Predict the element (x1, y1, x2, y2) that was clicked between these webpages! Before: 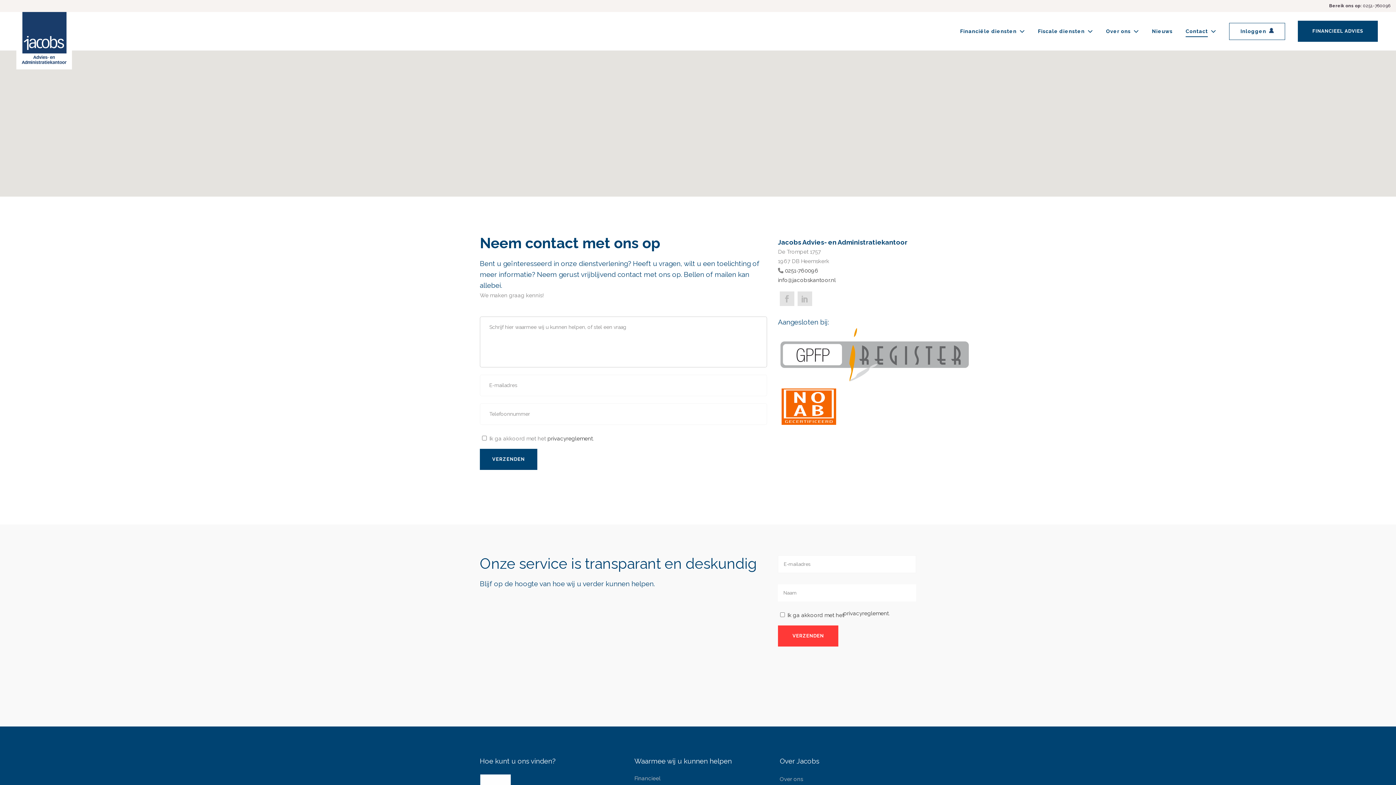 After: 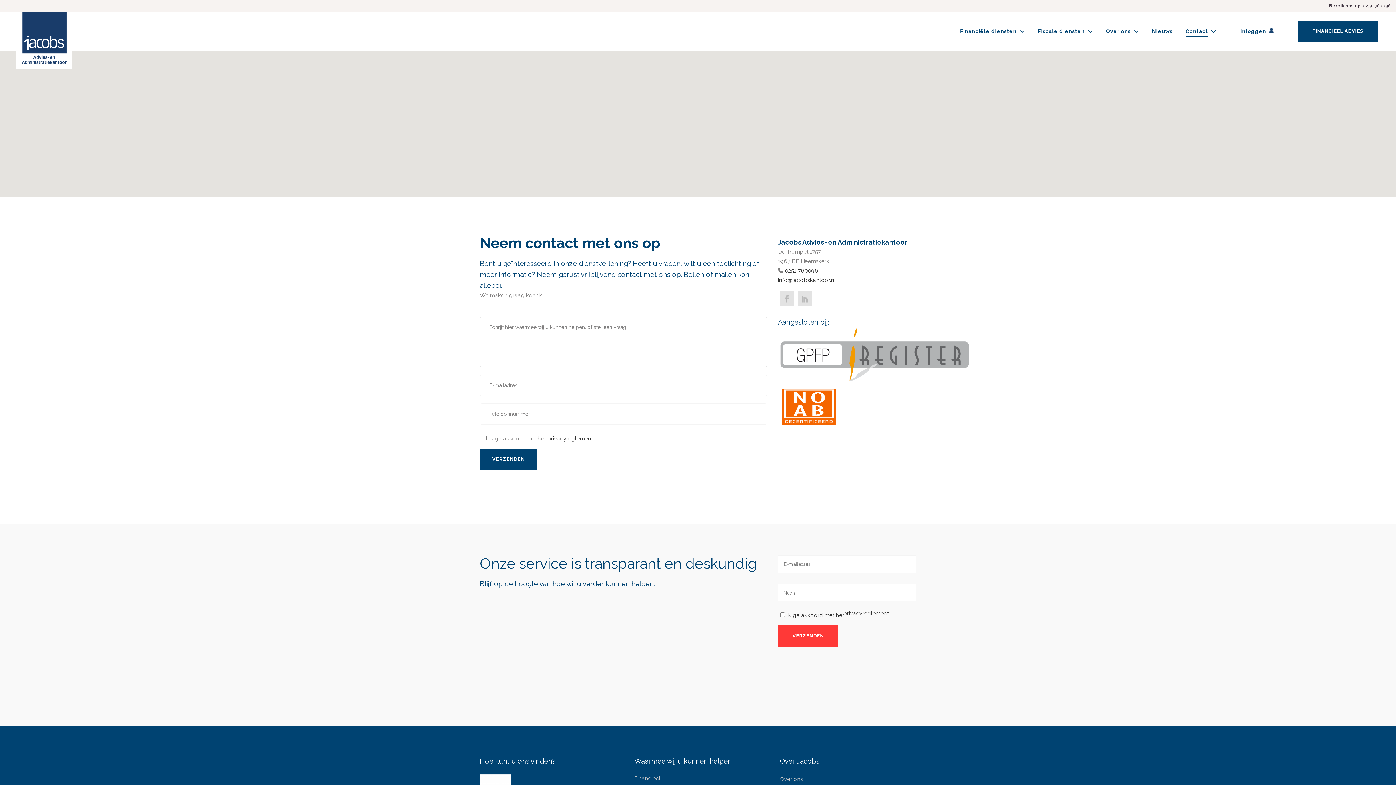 Action: bbox: (1298, 20, 1378, 41) label: FINANCIEEL ADVIES